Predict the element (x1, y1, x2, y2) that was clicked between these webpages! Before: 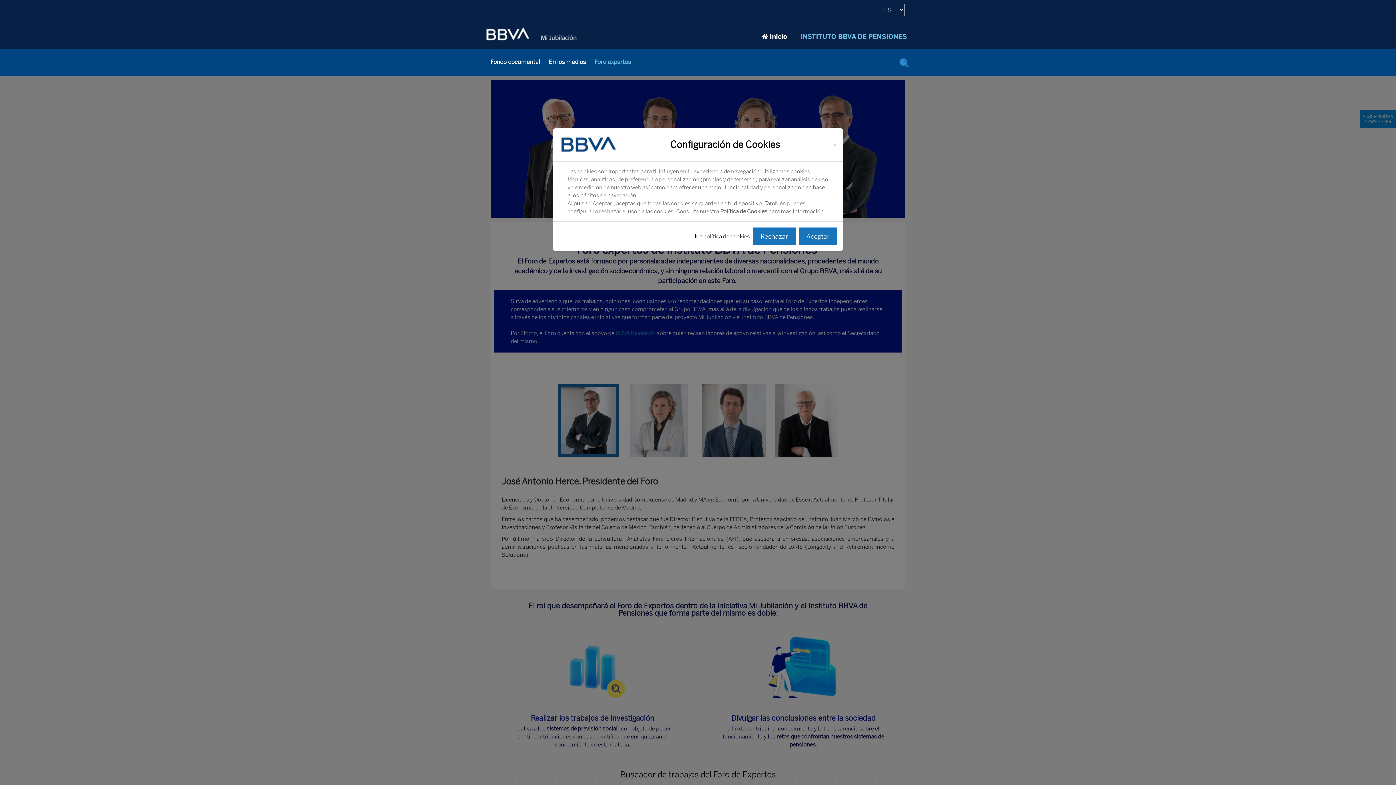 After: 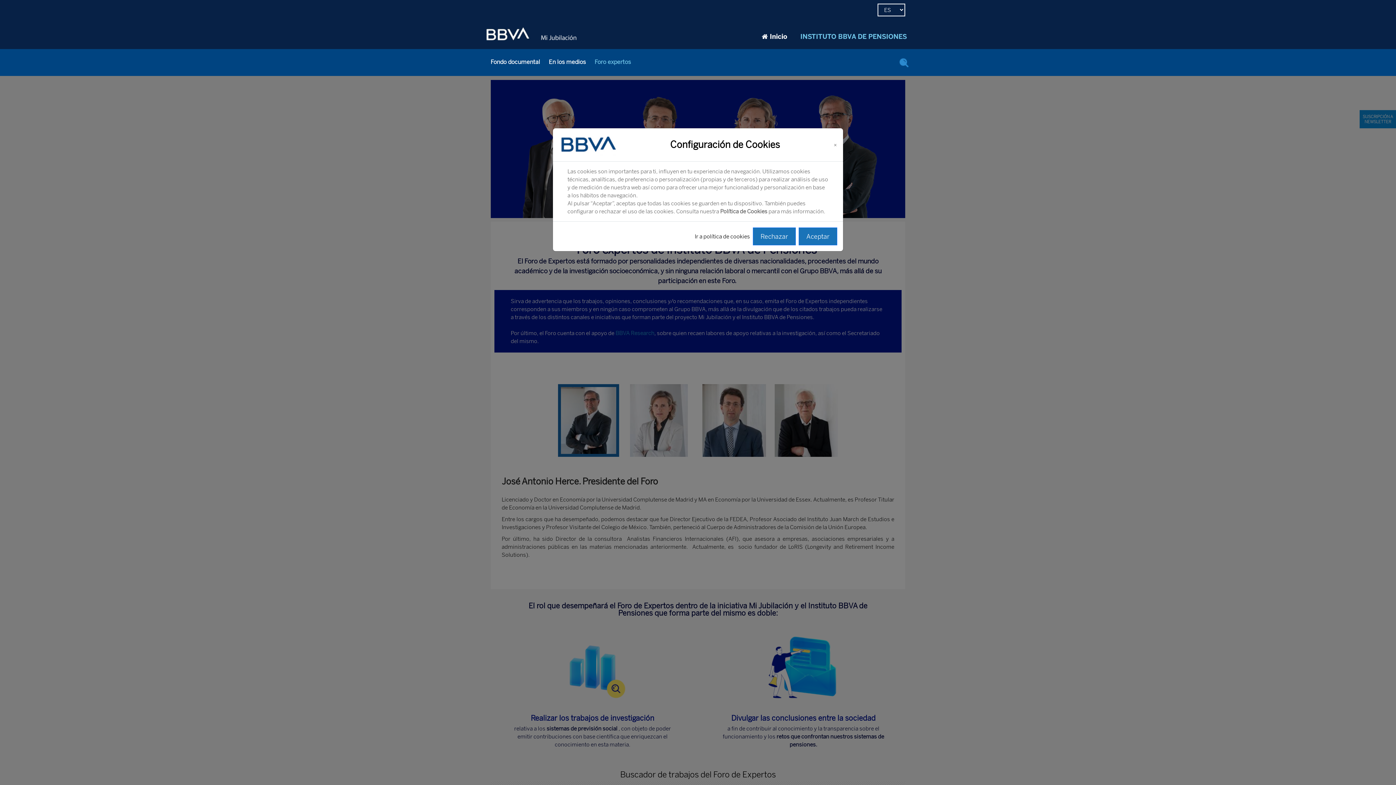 Action: bbox: (590, 56, 635, 67) label: Foro expertos